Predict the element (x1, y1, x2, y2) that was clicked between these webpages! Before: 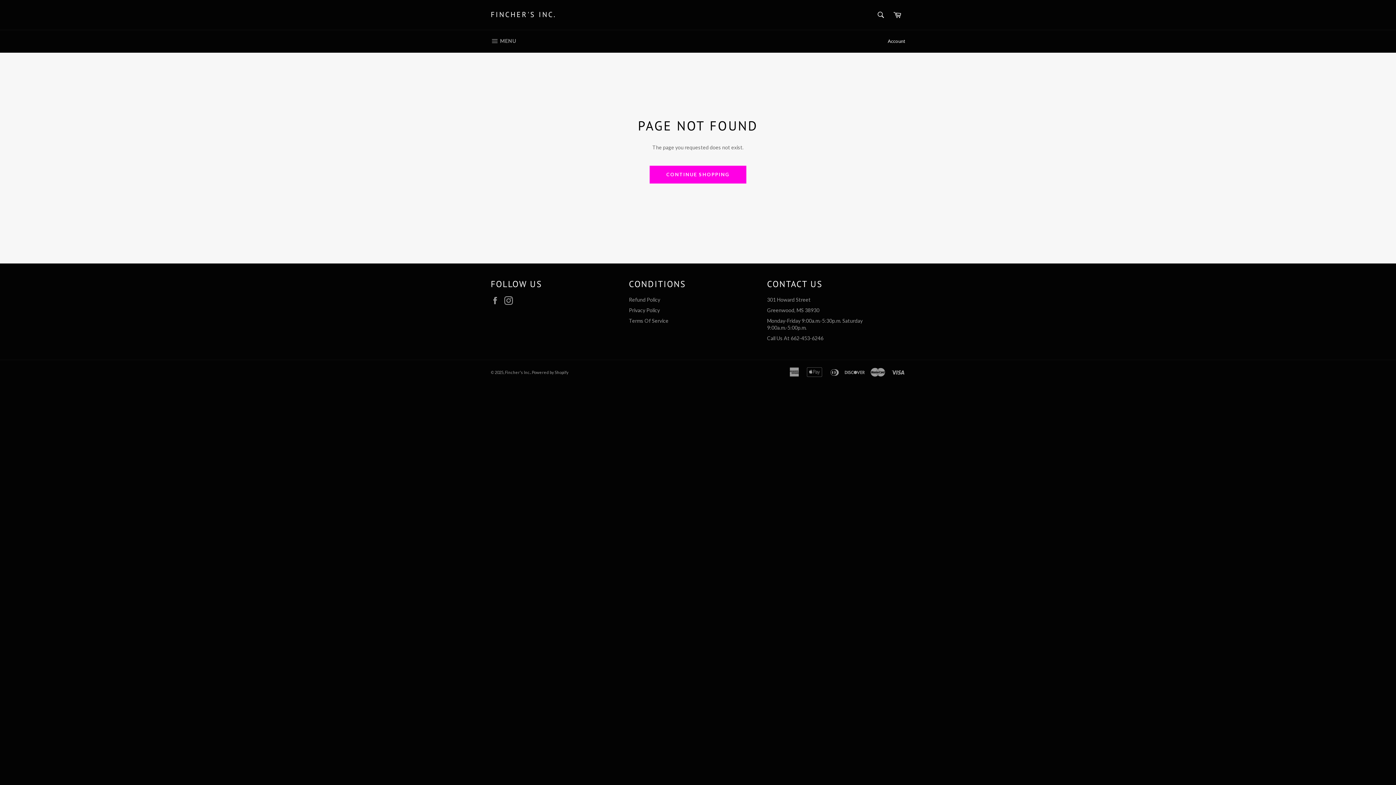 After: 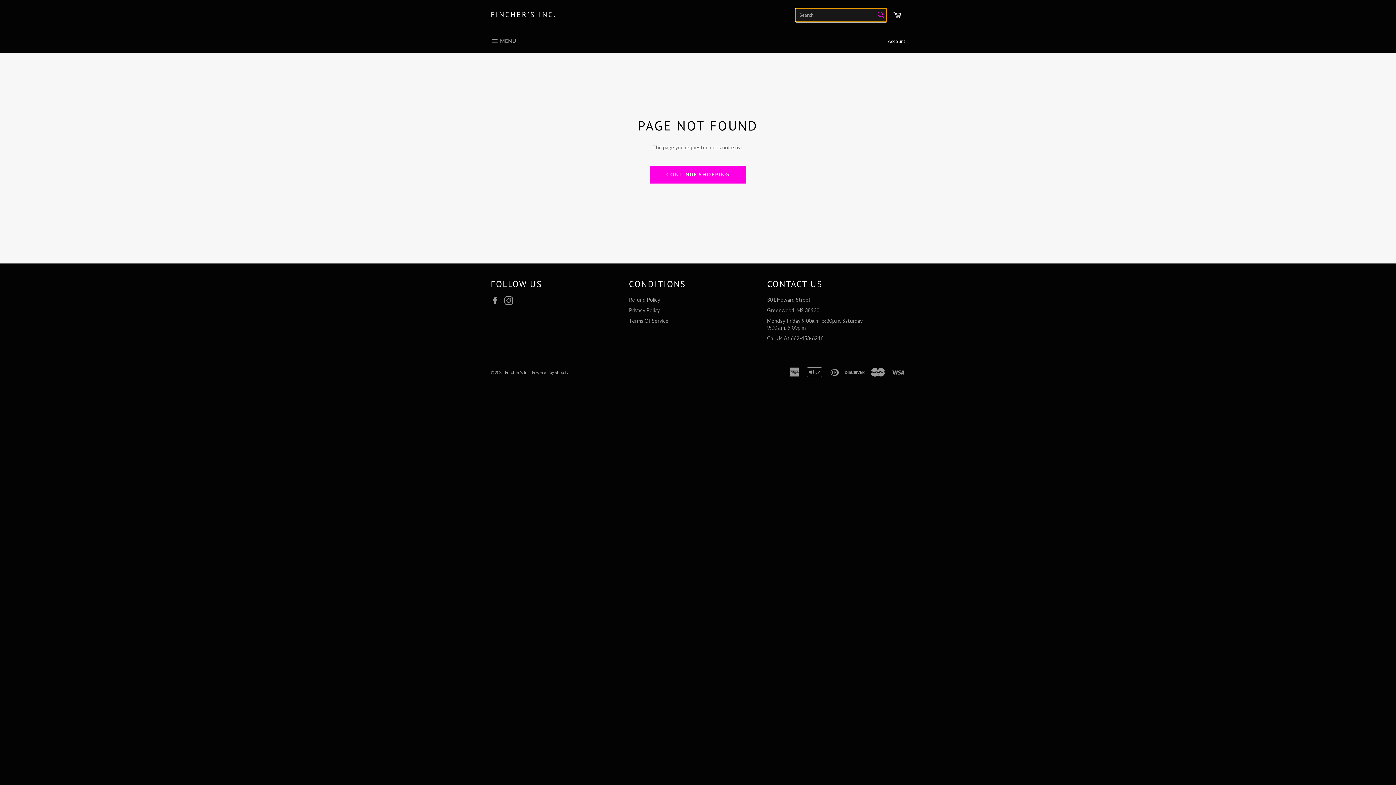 Action: label: Search bbox: (873, 7, 888, 22)